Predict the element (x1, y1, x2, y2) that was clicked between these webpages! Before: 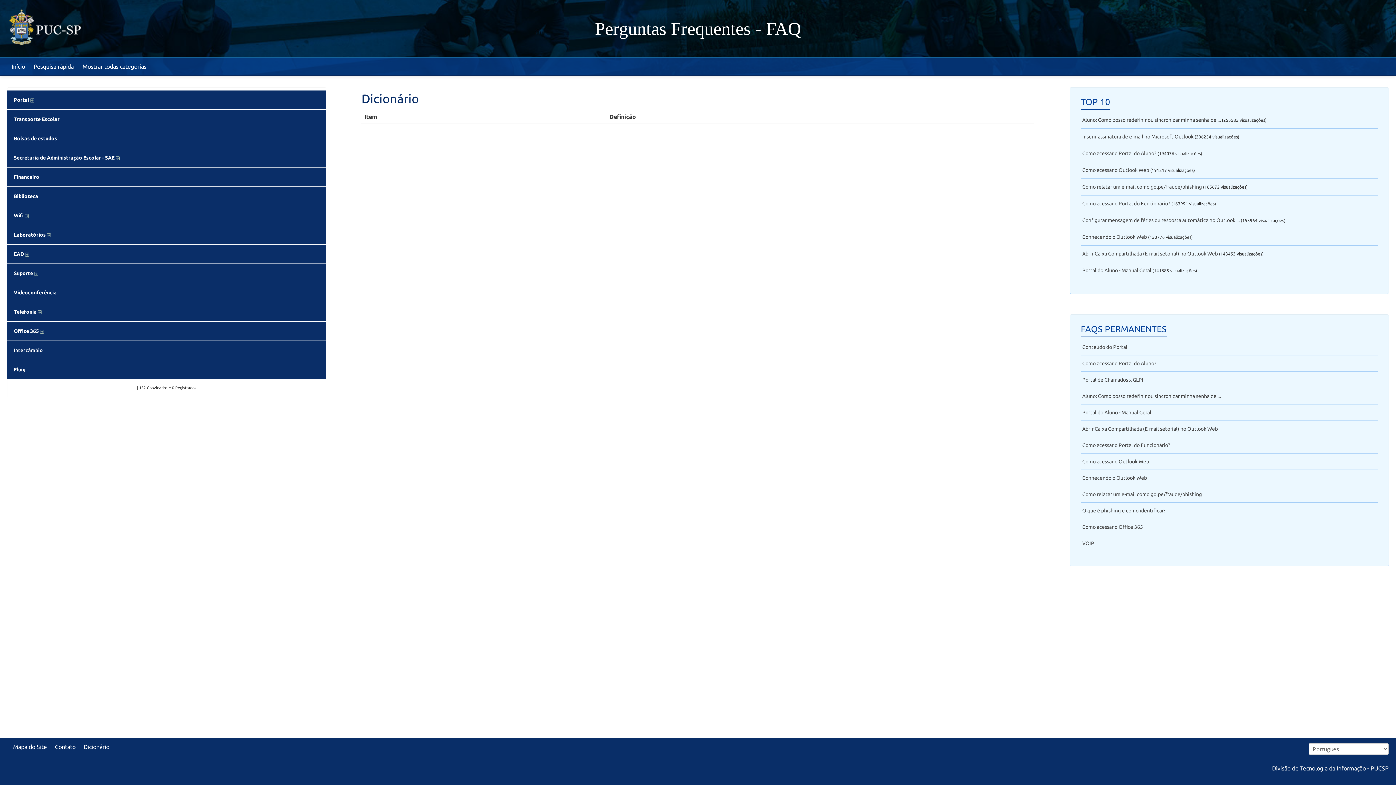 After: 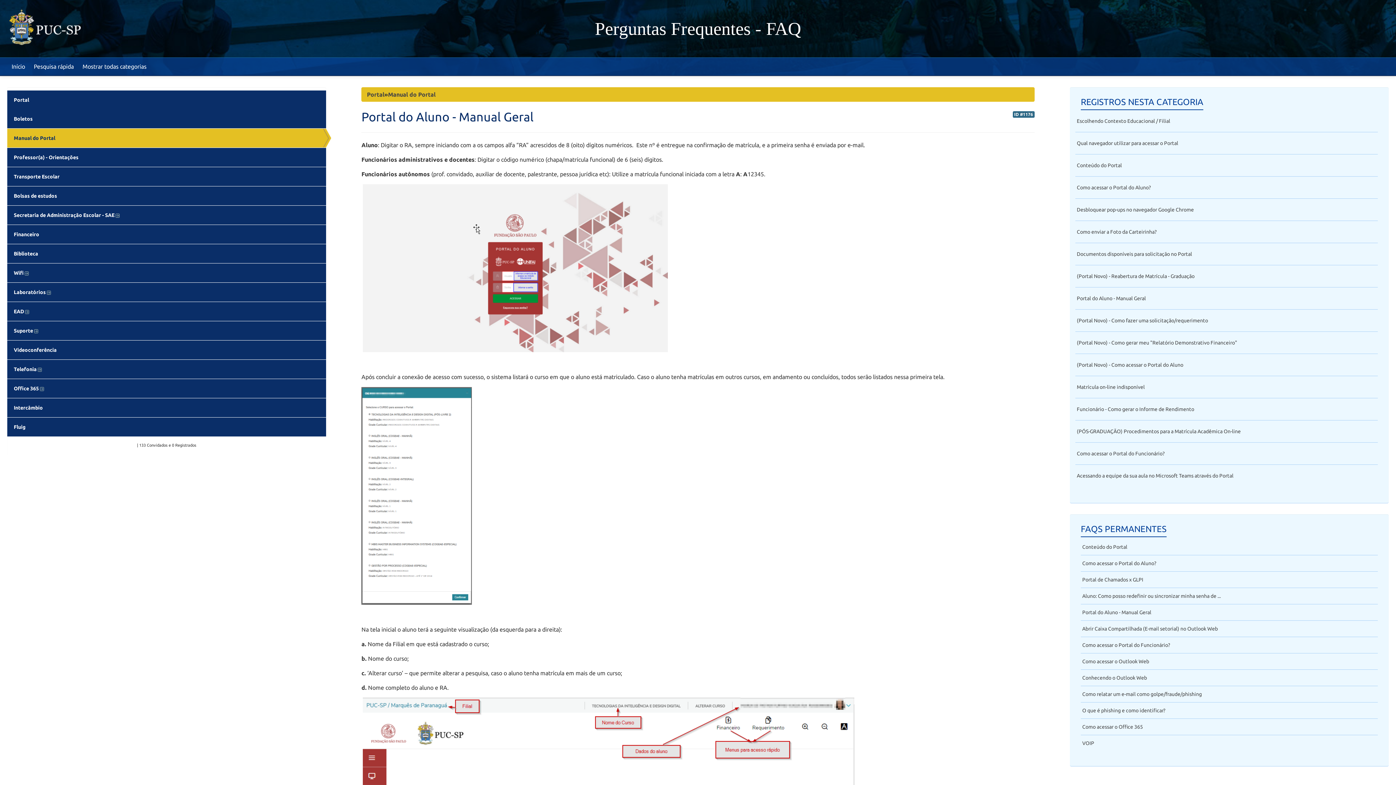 Action: label: Portal do Aluno - Manual Geral bbox: (1082, 267, 1151, 273)